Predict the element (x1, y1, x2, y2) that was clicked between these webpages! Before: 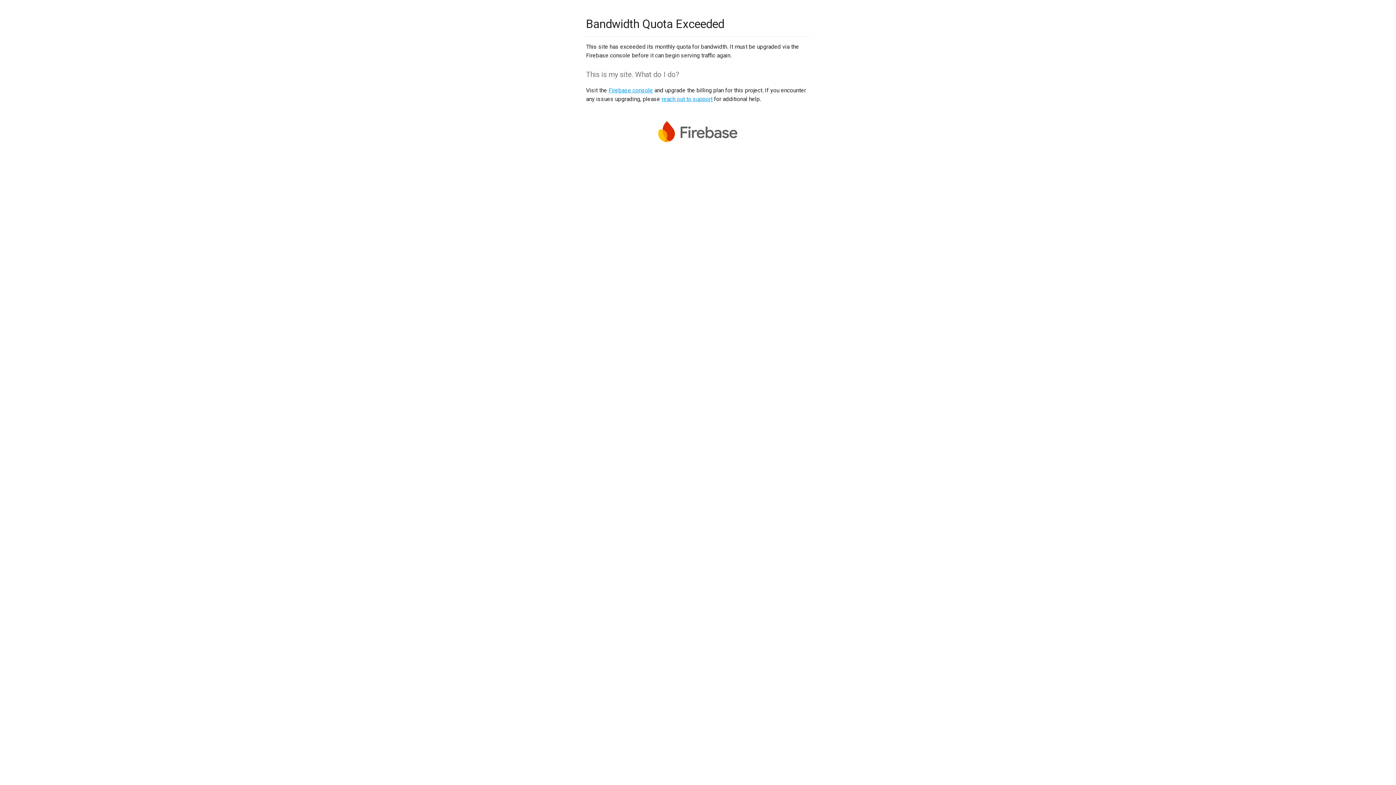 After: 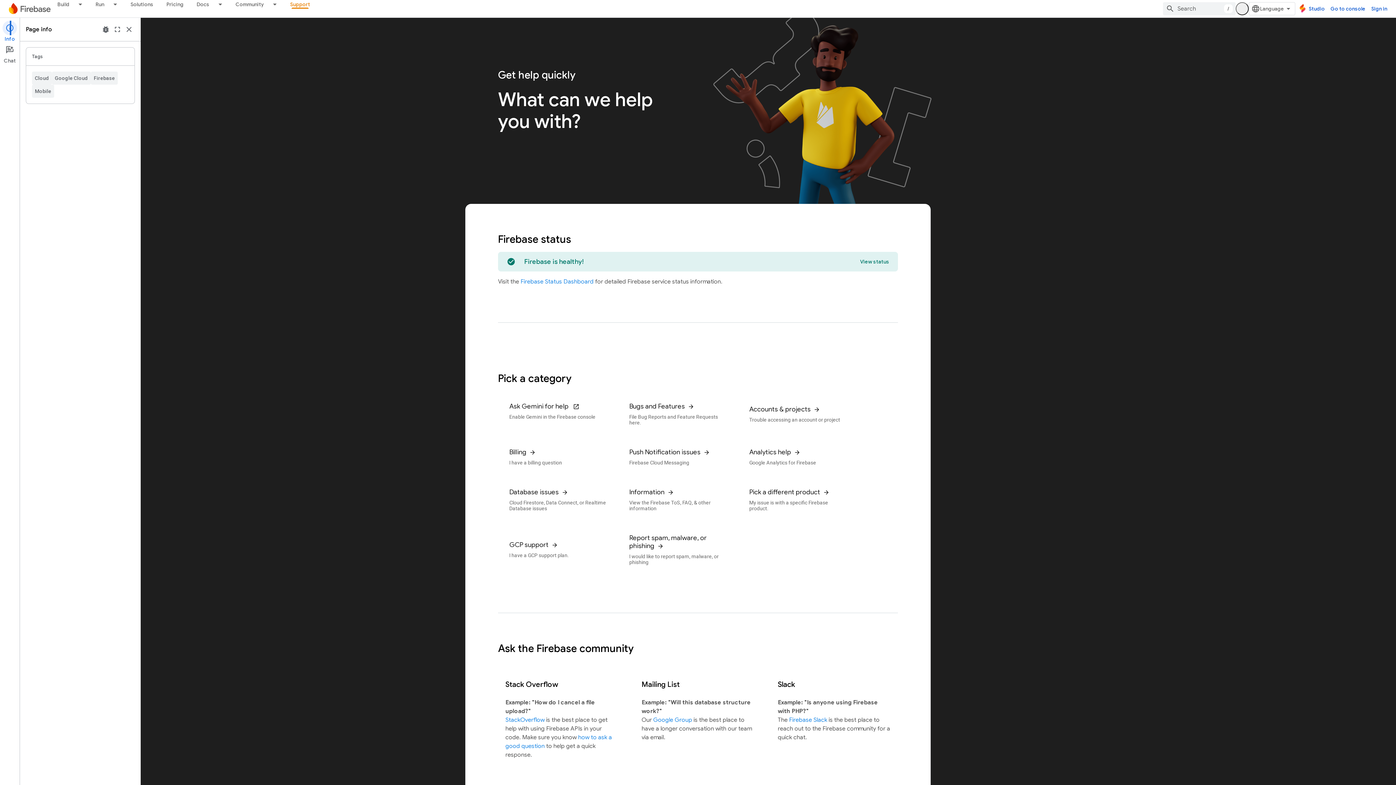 Action: label: reach out to support bbox: (661, 95, 712, 102)